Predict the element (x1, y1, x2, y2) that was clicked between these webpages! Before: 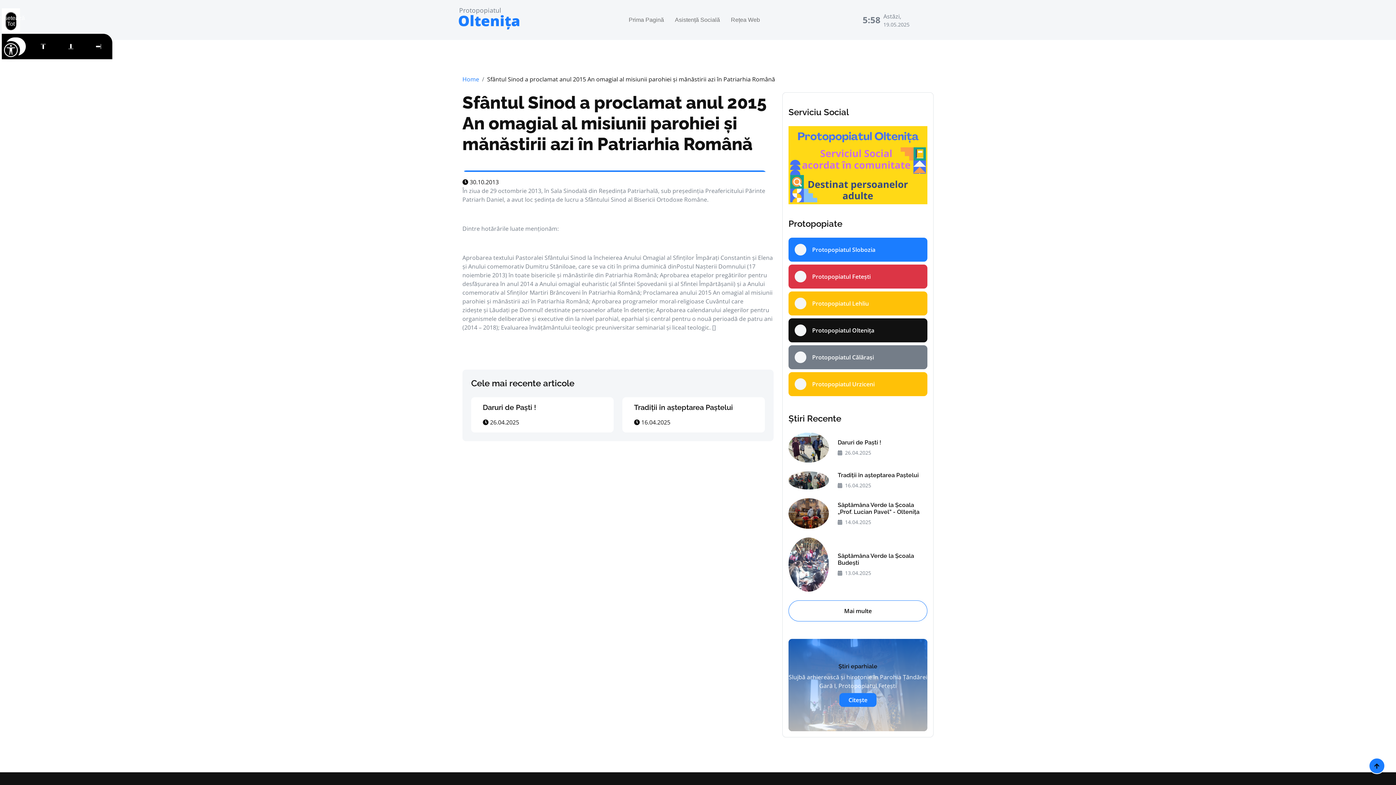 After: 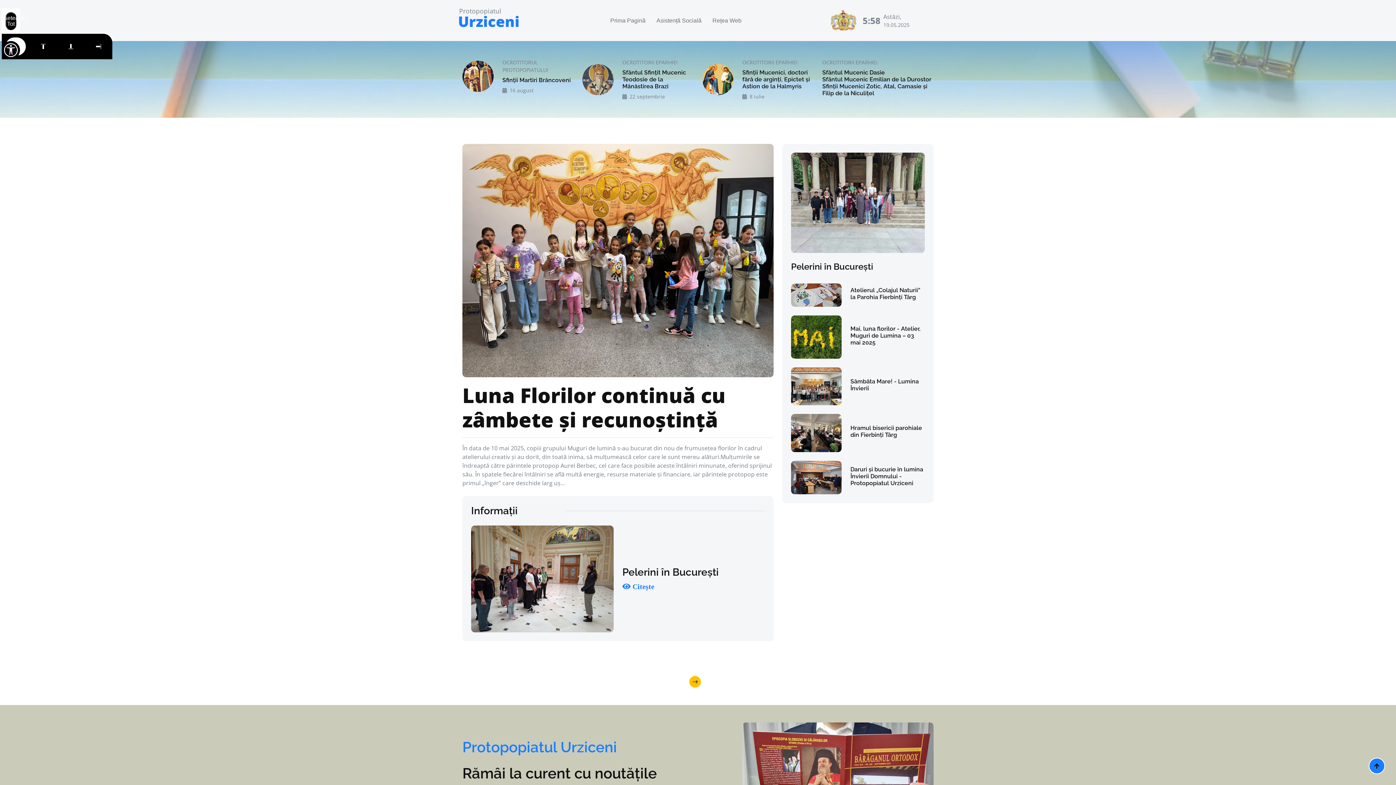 Action: bbox: (788, 372, 927, 396) label: Protopopiatul Urziceni